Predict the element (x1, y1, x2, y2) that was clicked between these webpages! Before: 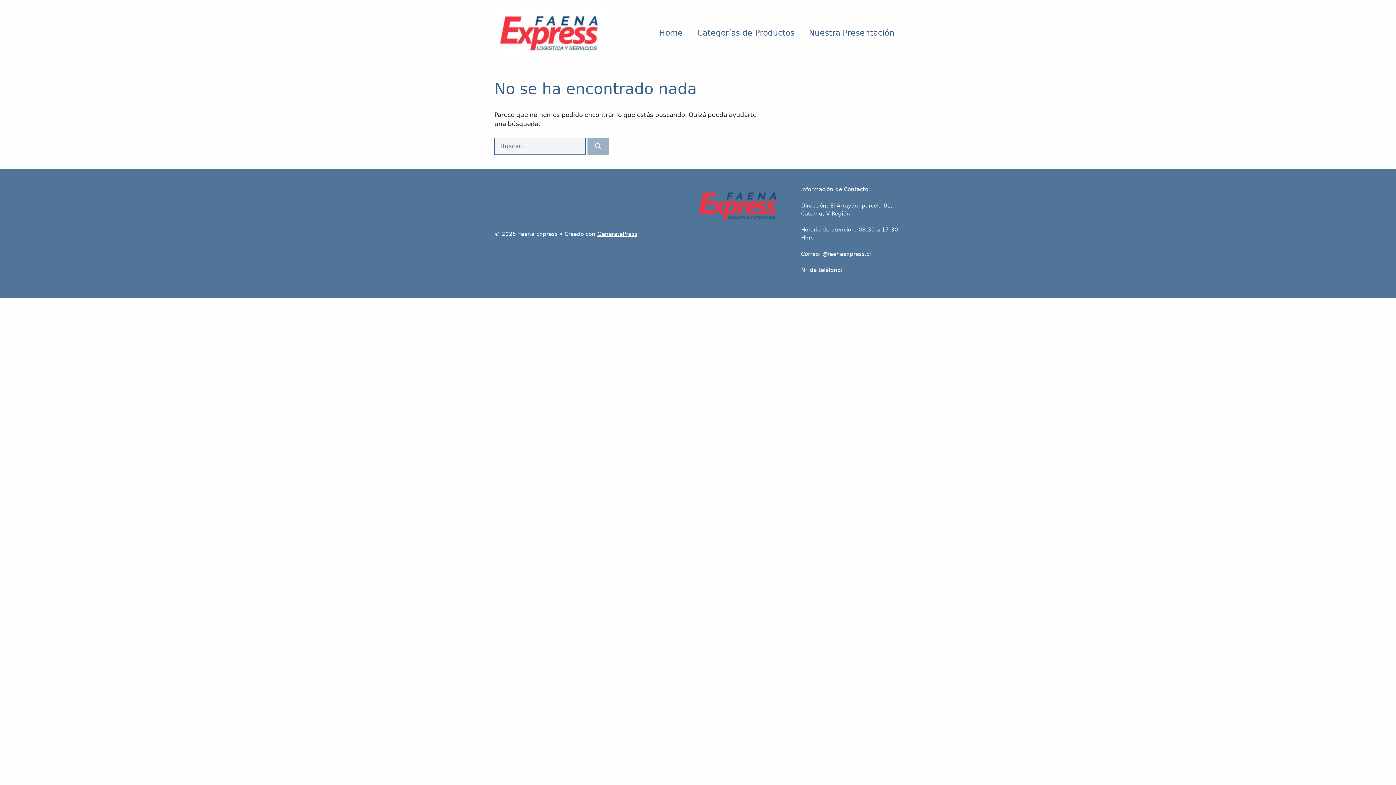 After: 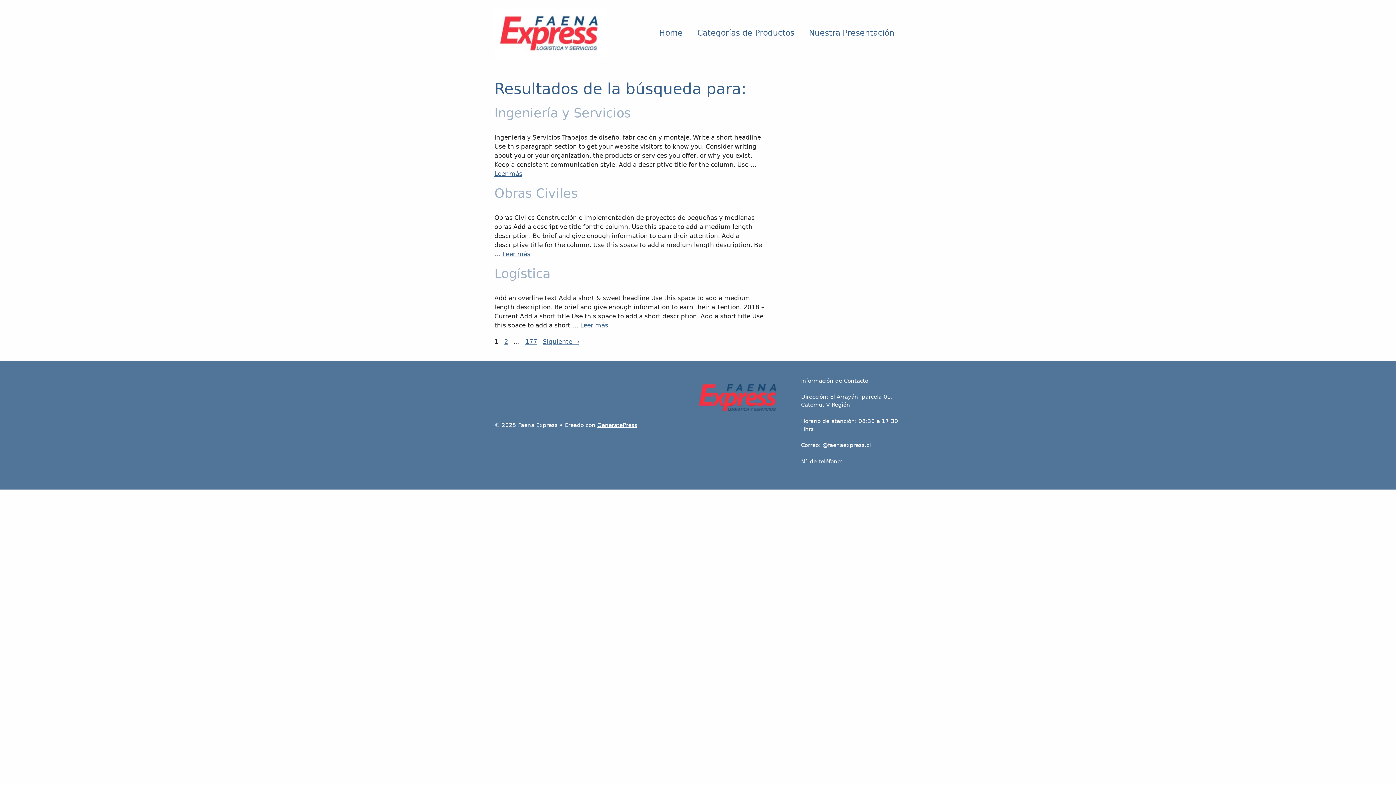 Action: bbox: (587, 137, 609, 155) label: Buscar